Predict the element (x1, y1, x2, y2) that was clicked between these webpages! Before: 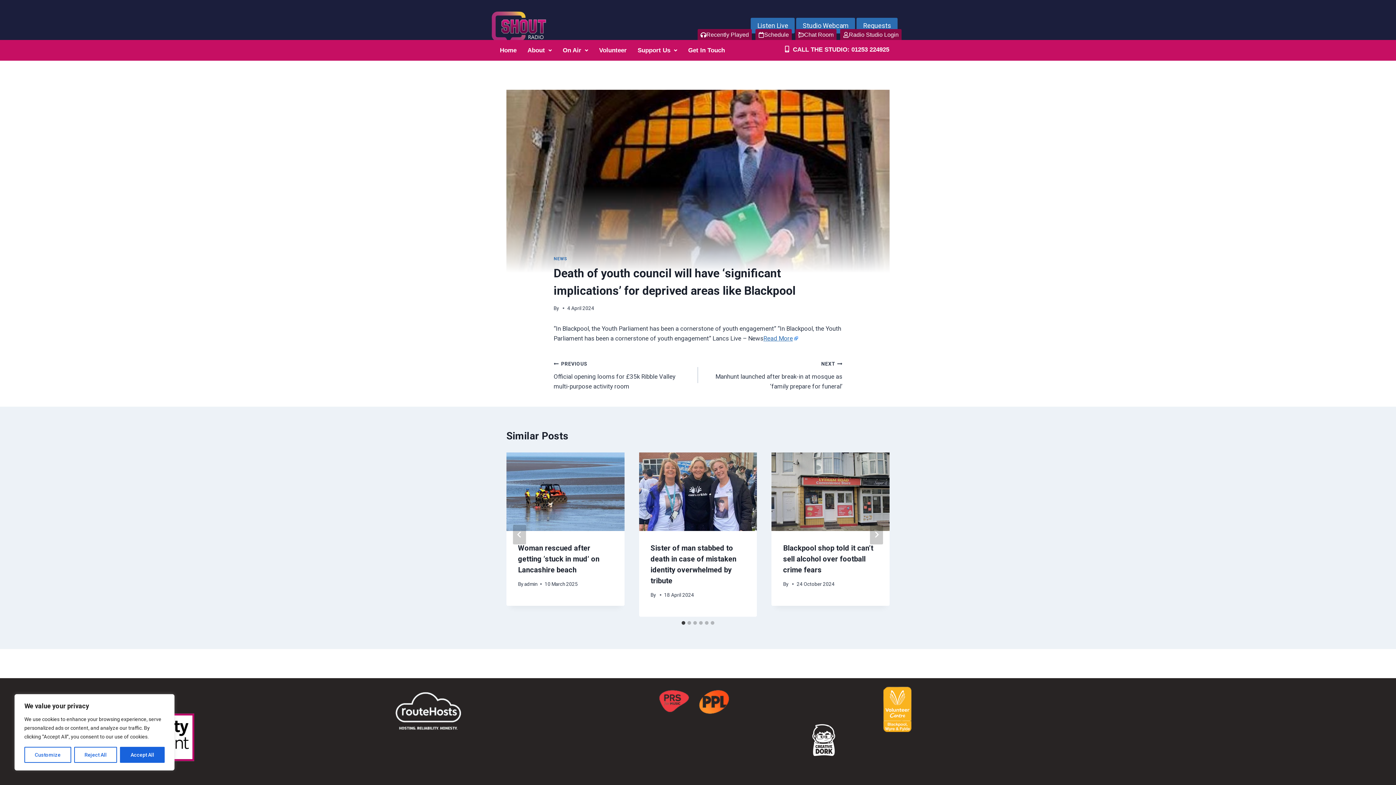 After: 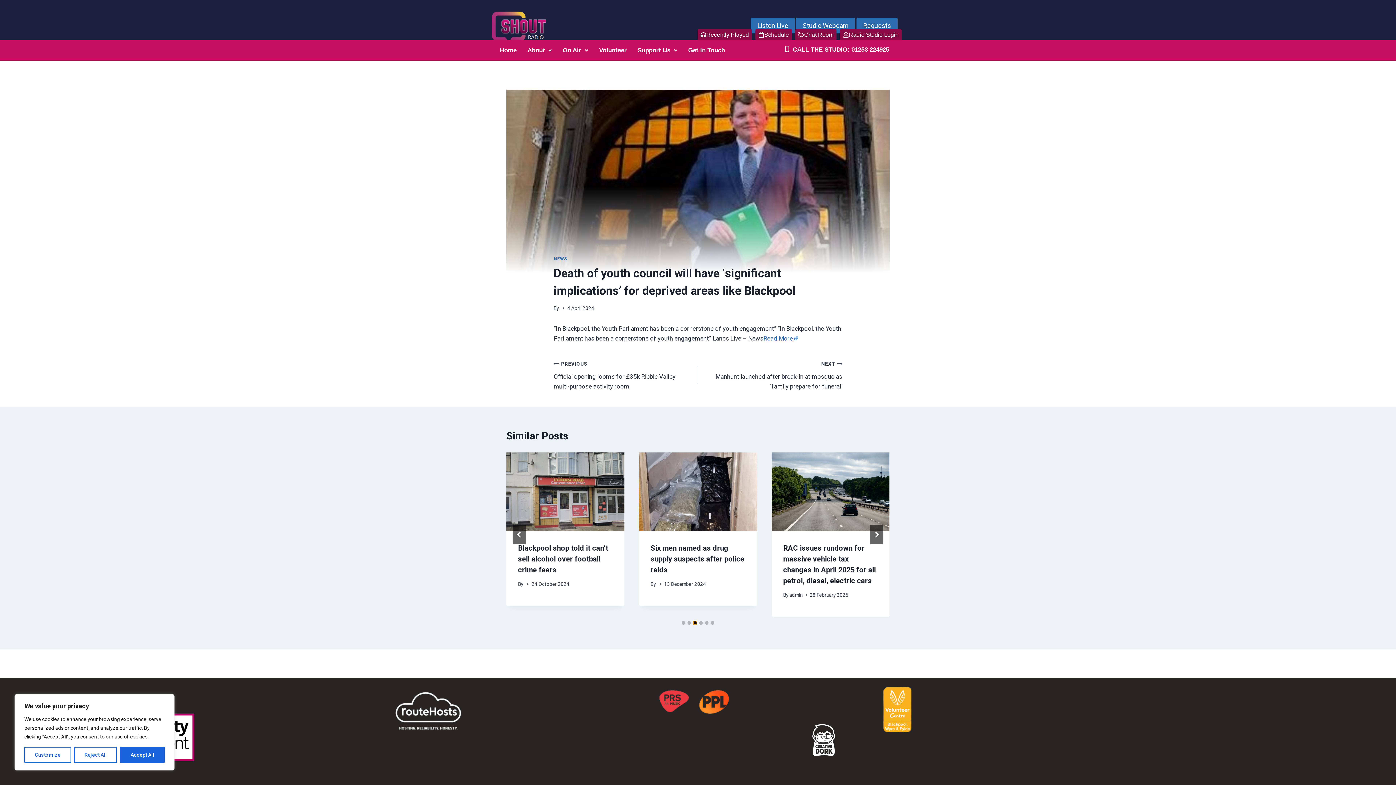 Action: bbox: (693, 621, 697, 625) label: Go to slide 3